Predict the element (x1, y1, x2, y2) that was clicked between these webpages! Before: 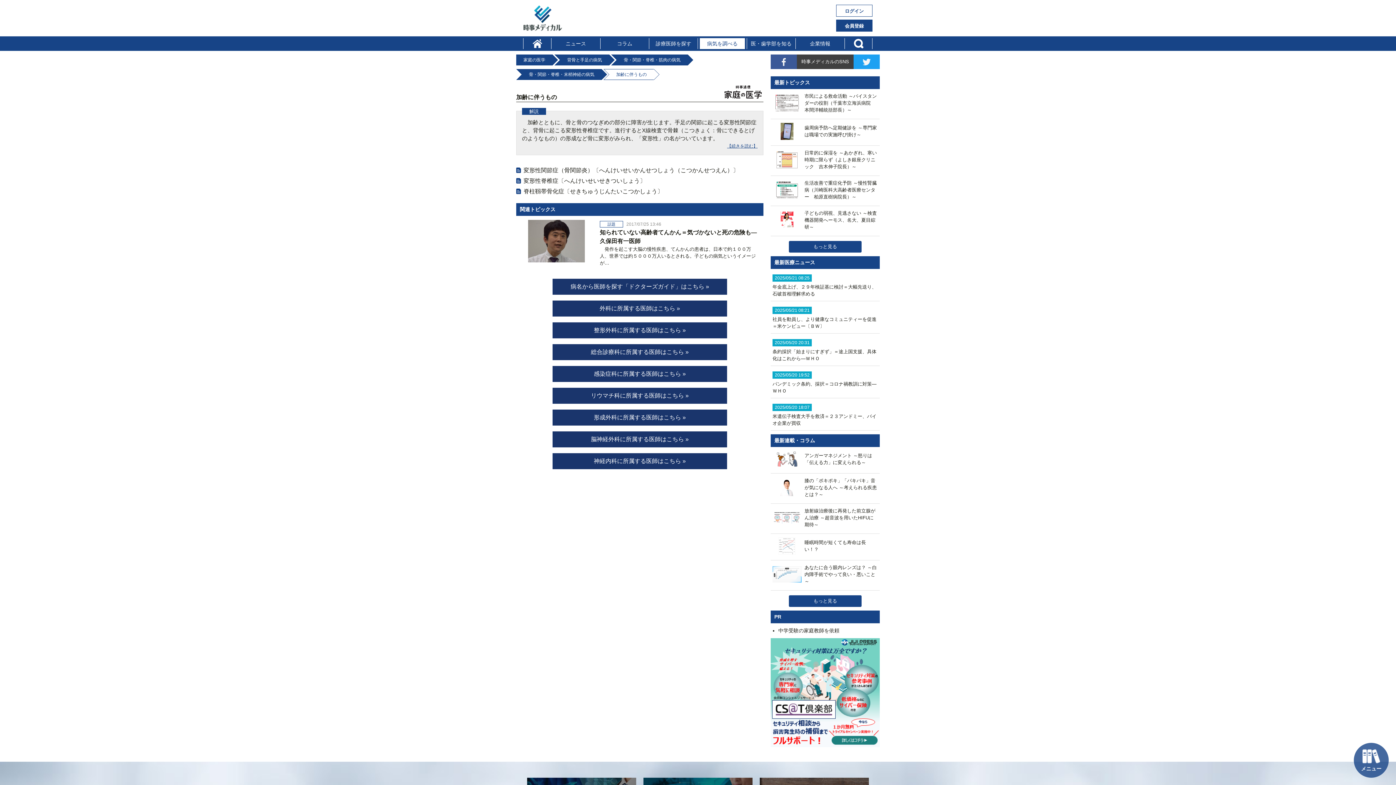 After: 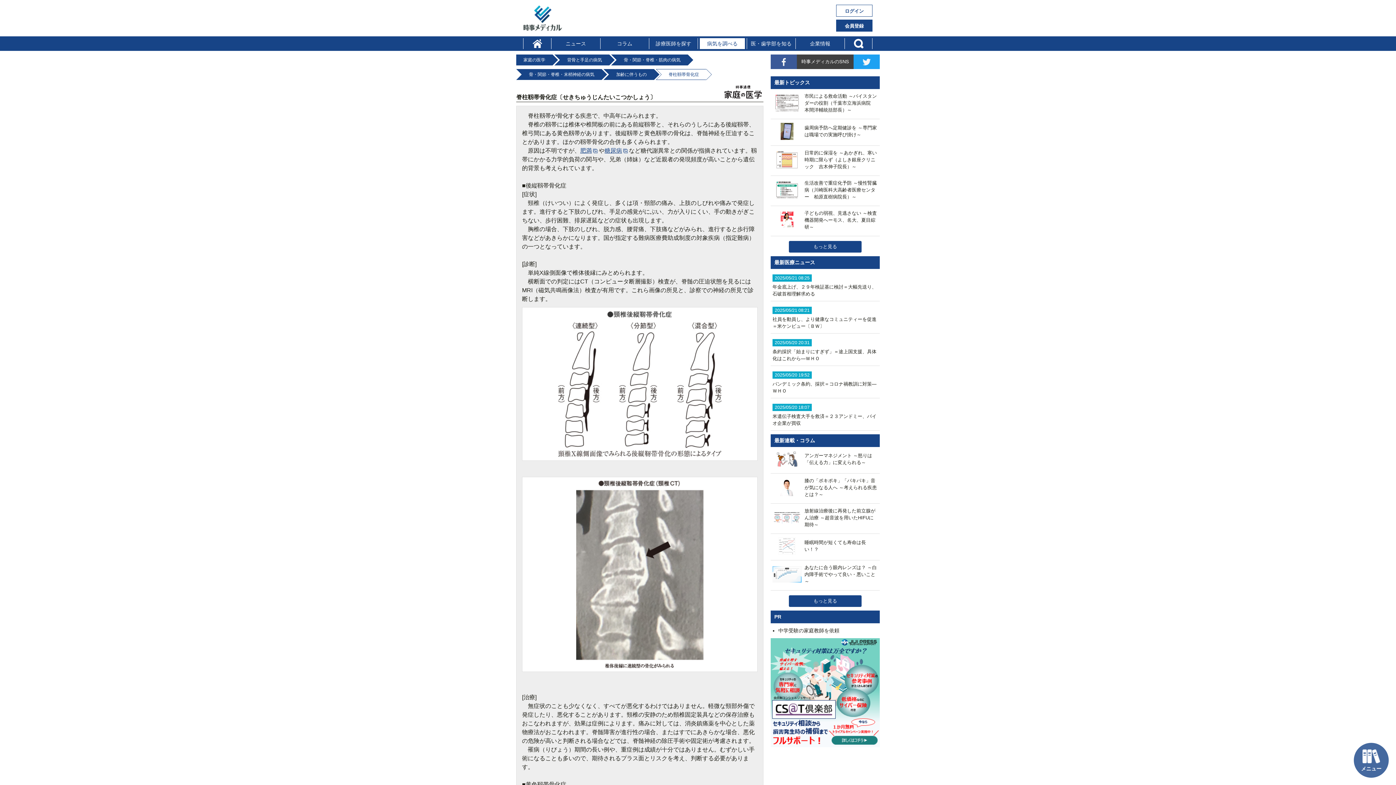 Action: bbox: (523, 188, 663, 194) label: 脊柱靱帯骨化症〔せきちゅうじんたいこつかしょう〕